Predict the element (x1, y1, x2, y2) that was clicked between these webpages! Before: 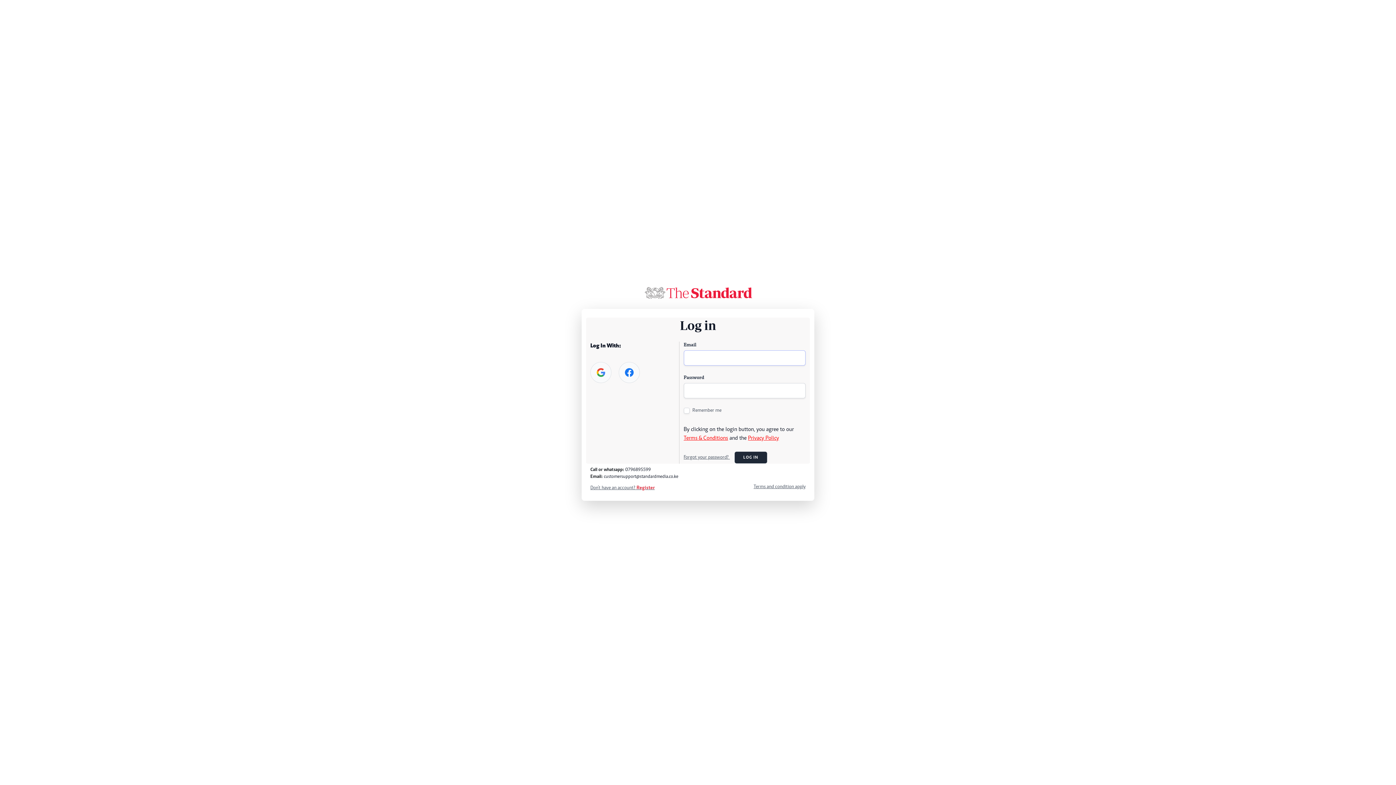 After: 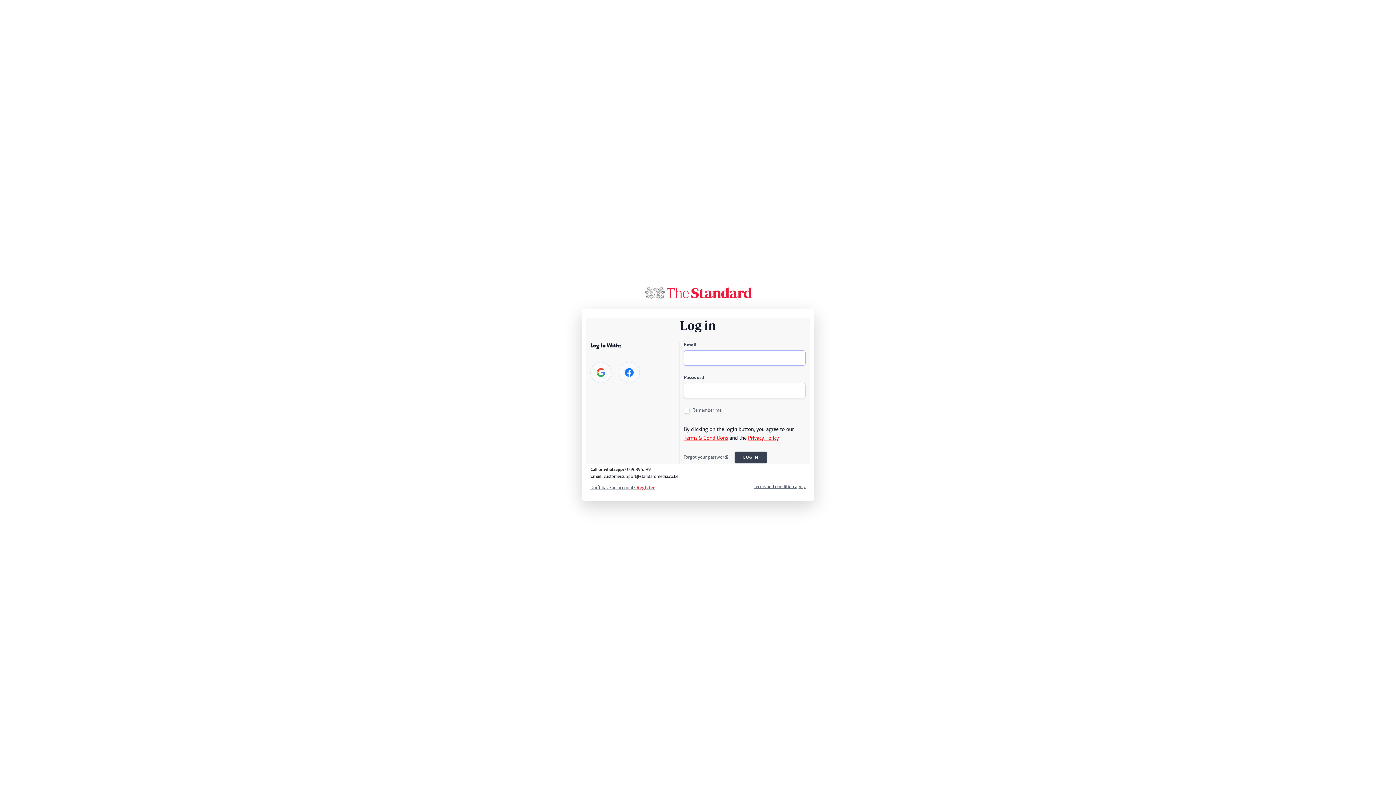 Action: bbox: (734, 451, 767, 464) label: LOG IN